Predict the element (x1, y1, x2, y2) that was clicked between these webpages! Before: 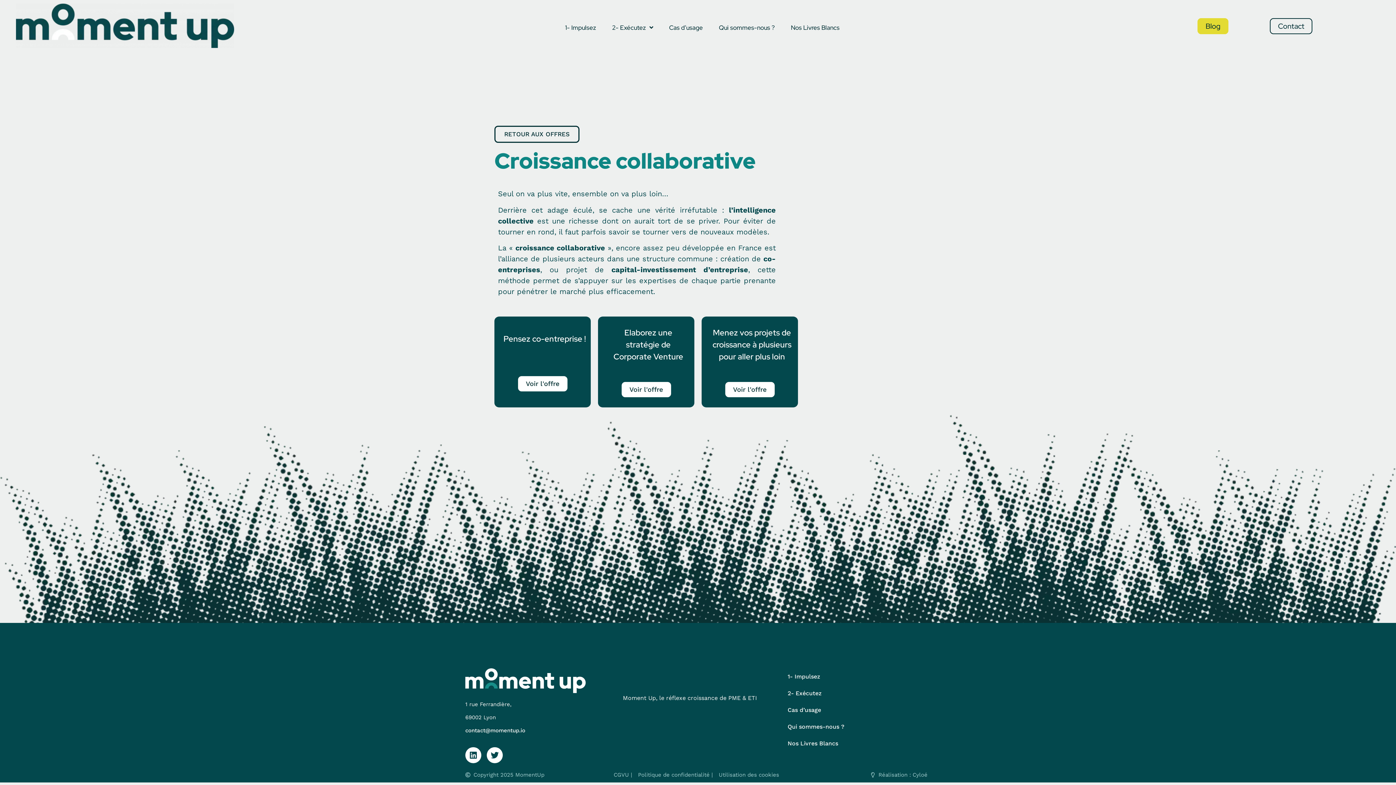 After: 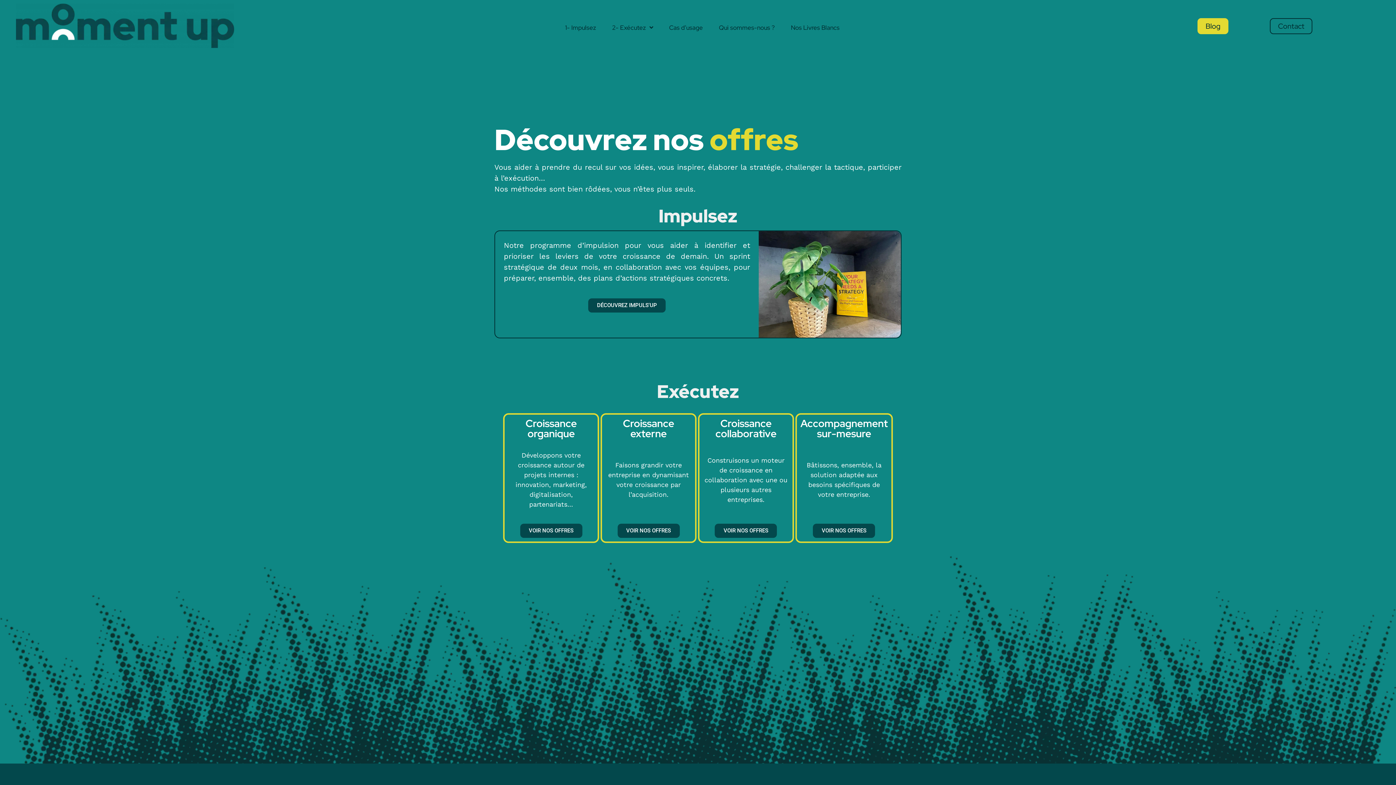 Action: bbox: (494, 125, 579, 142) label: RETOUR AUX OFFRES